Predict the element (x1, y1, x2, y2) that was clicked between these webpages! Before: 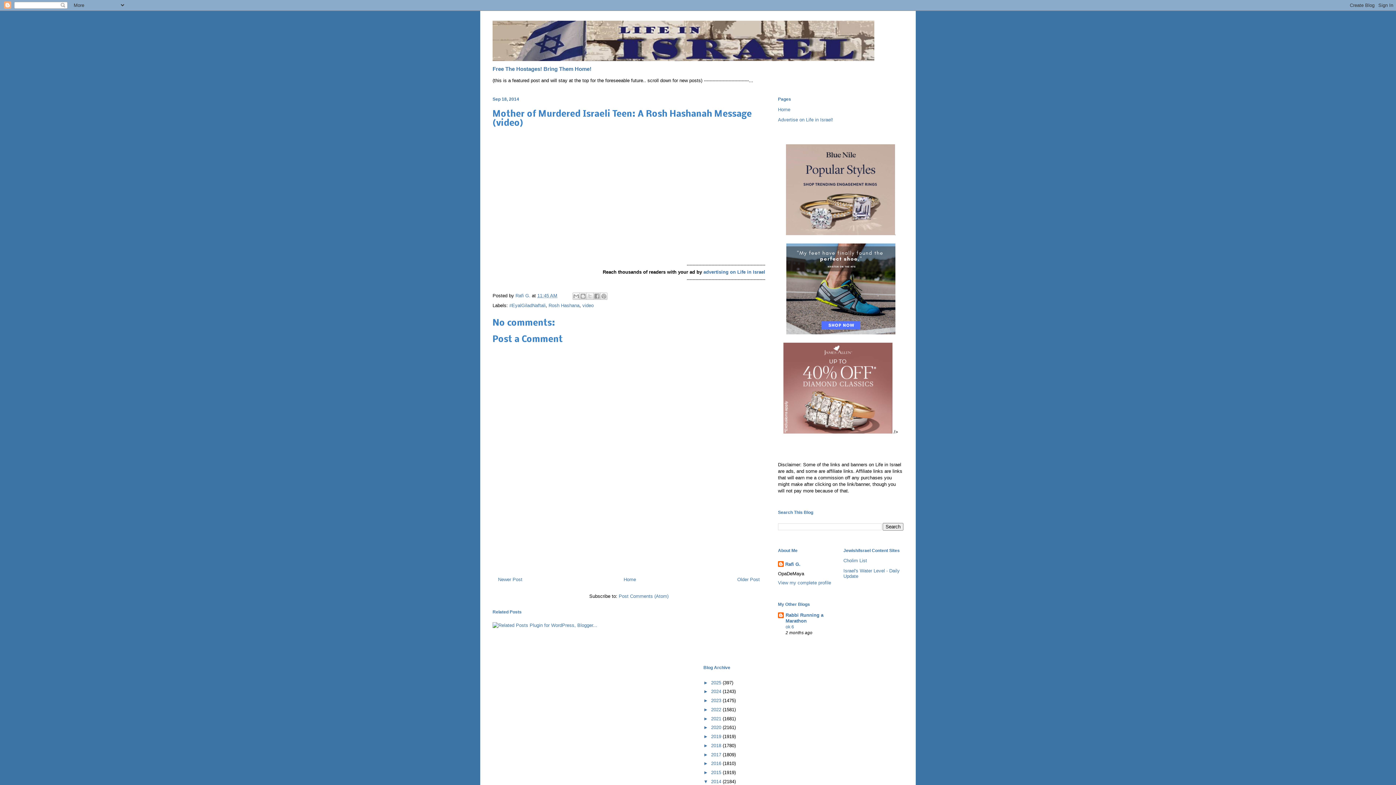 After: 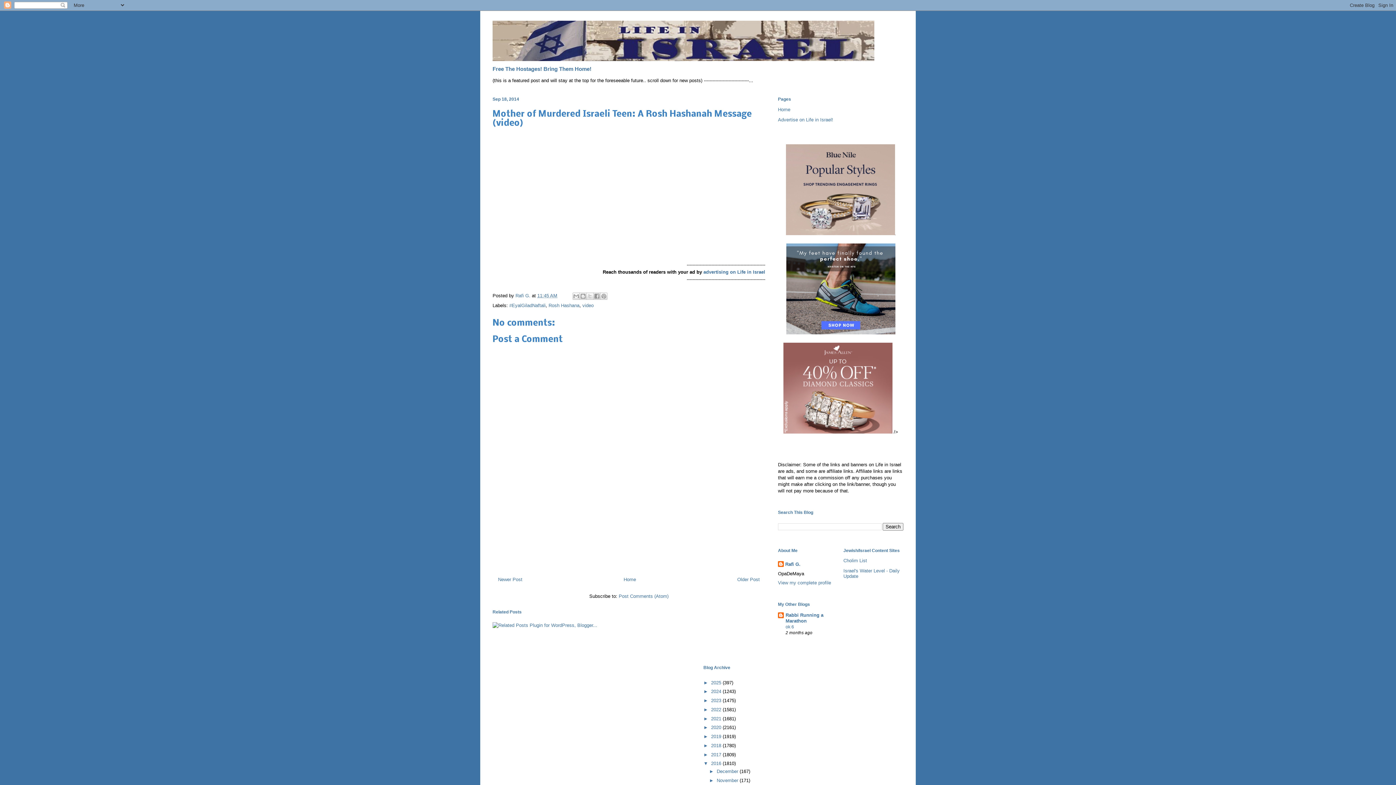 Action: bbox: (703, 761, 711, 766) label: ►  